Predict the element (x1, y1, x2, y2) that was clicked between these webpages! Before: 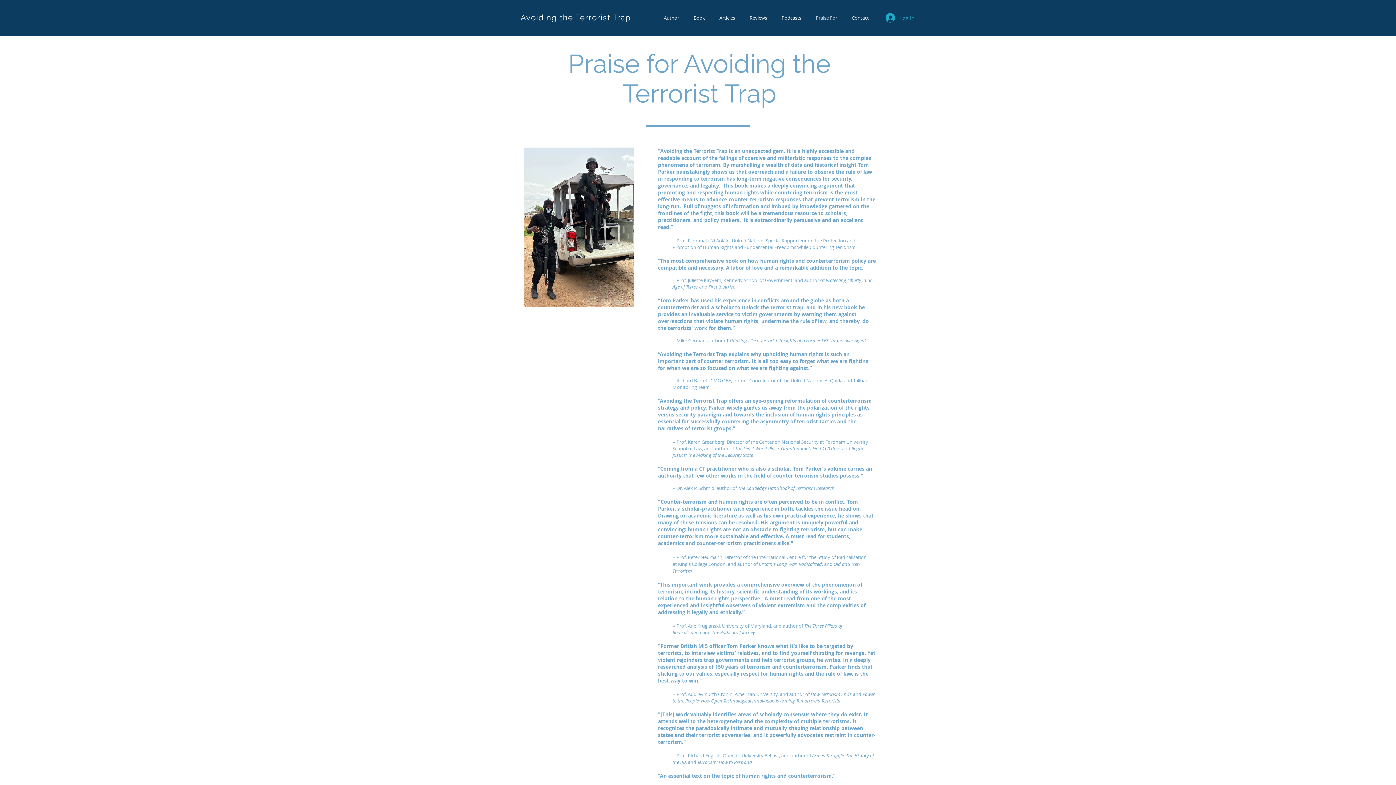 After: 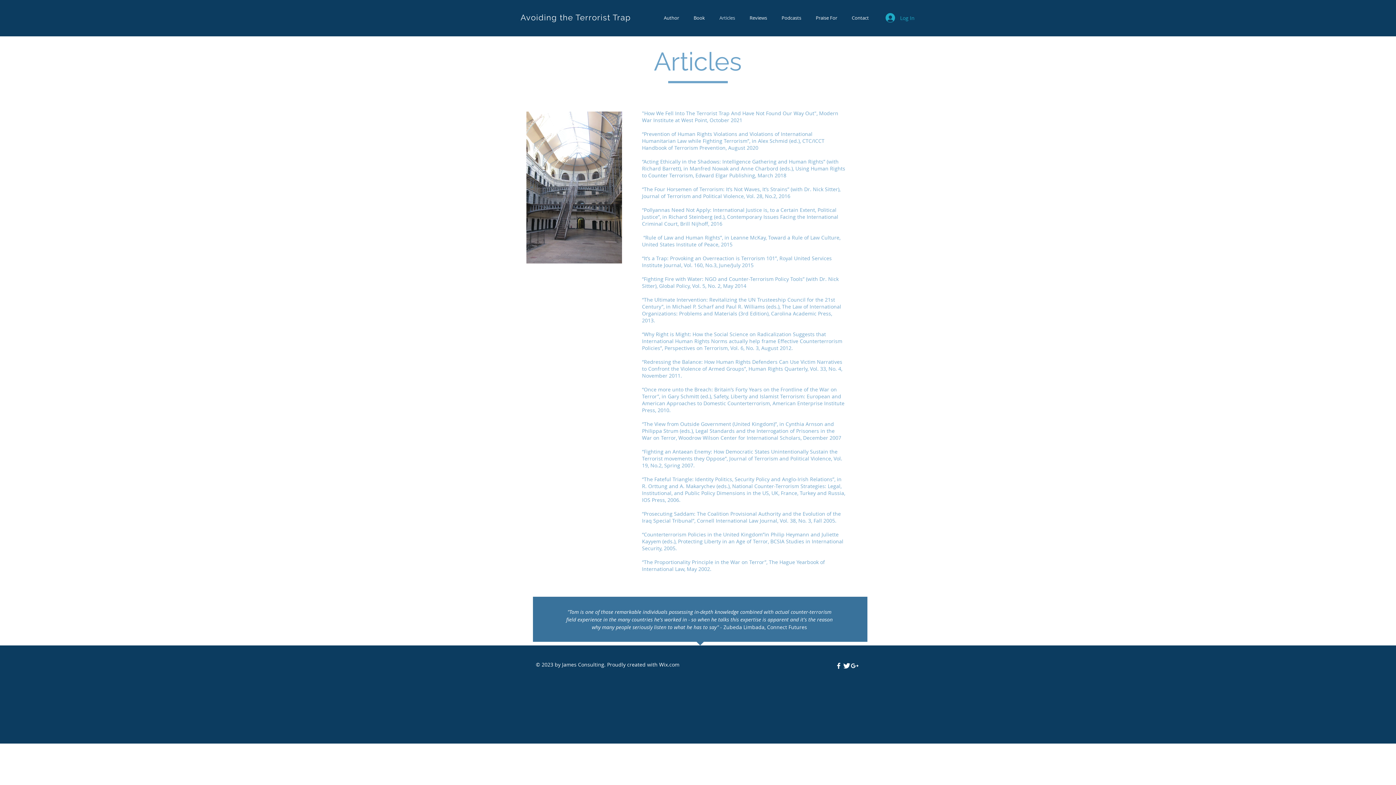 Action: label: Articles bbox: (712, 13, 742, 22)